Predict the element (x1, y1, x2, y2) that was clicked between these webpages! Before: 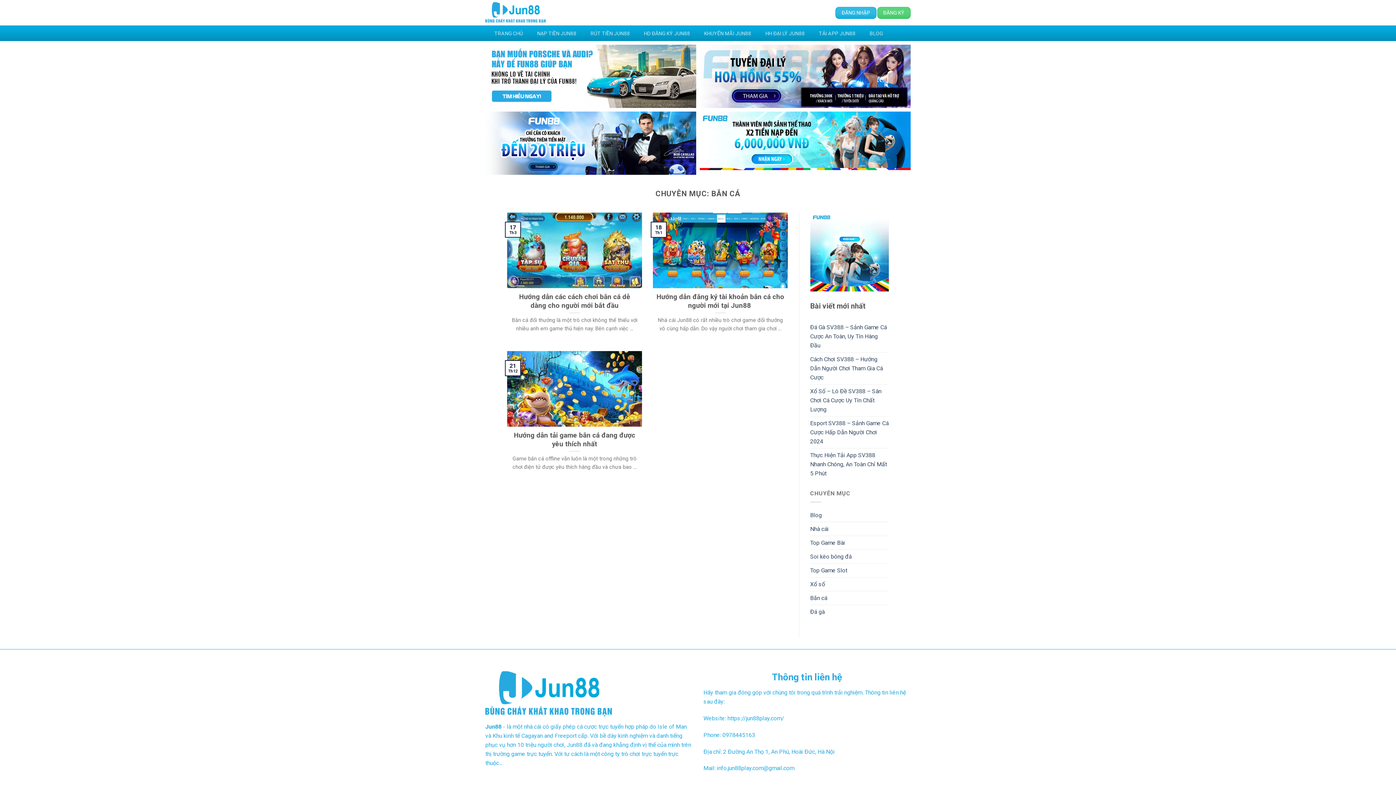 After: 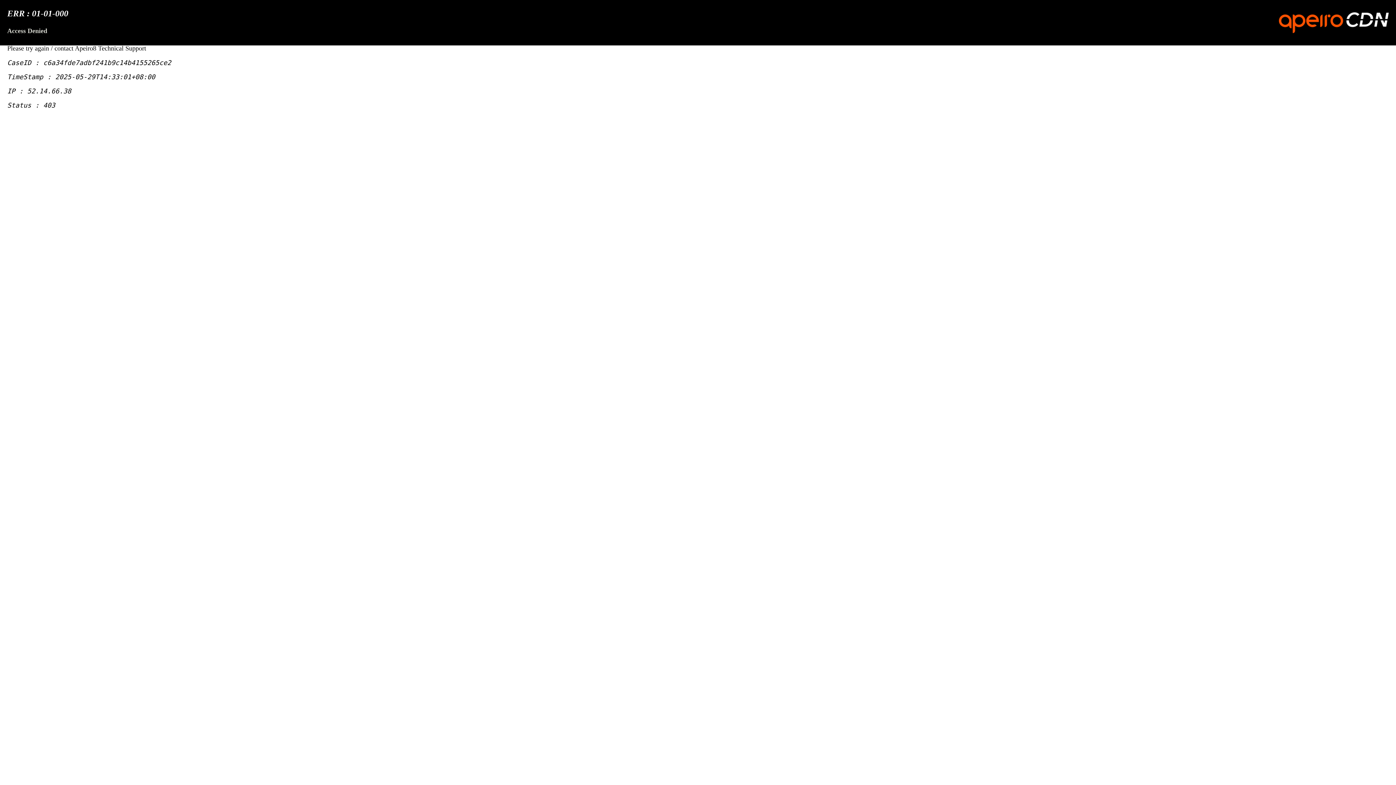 Action: bbox: (485, 111, 696, 174)